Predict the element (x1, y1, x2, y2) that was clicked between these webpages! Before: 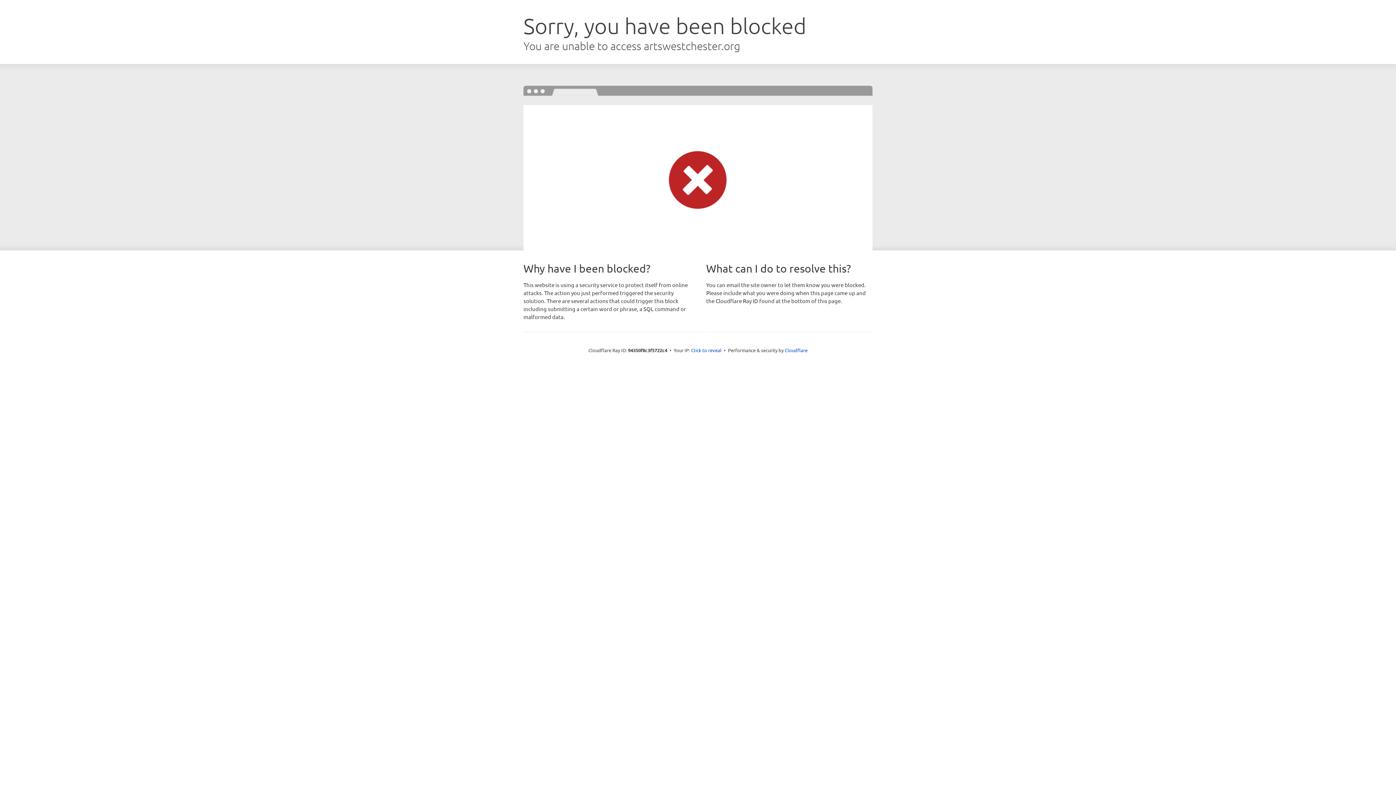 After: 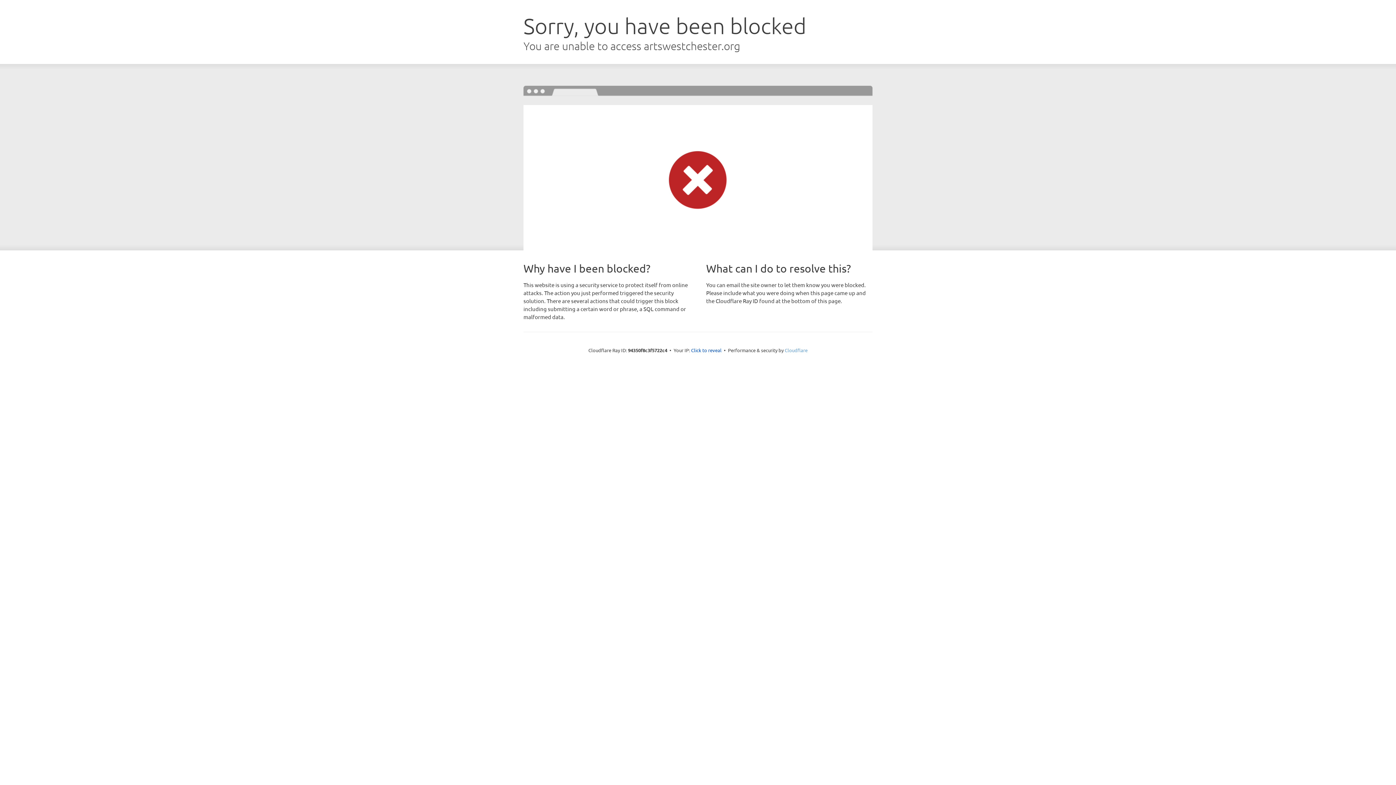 Action: bbox: (784, 347, 807, 353) label: Cloudflare